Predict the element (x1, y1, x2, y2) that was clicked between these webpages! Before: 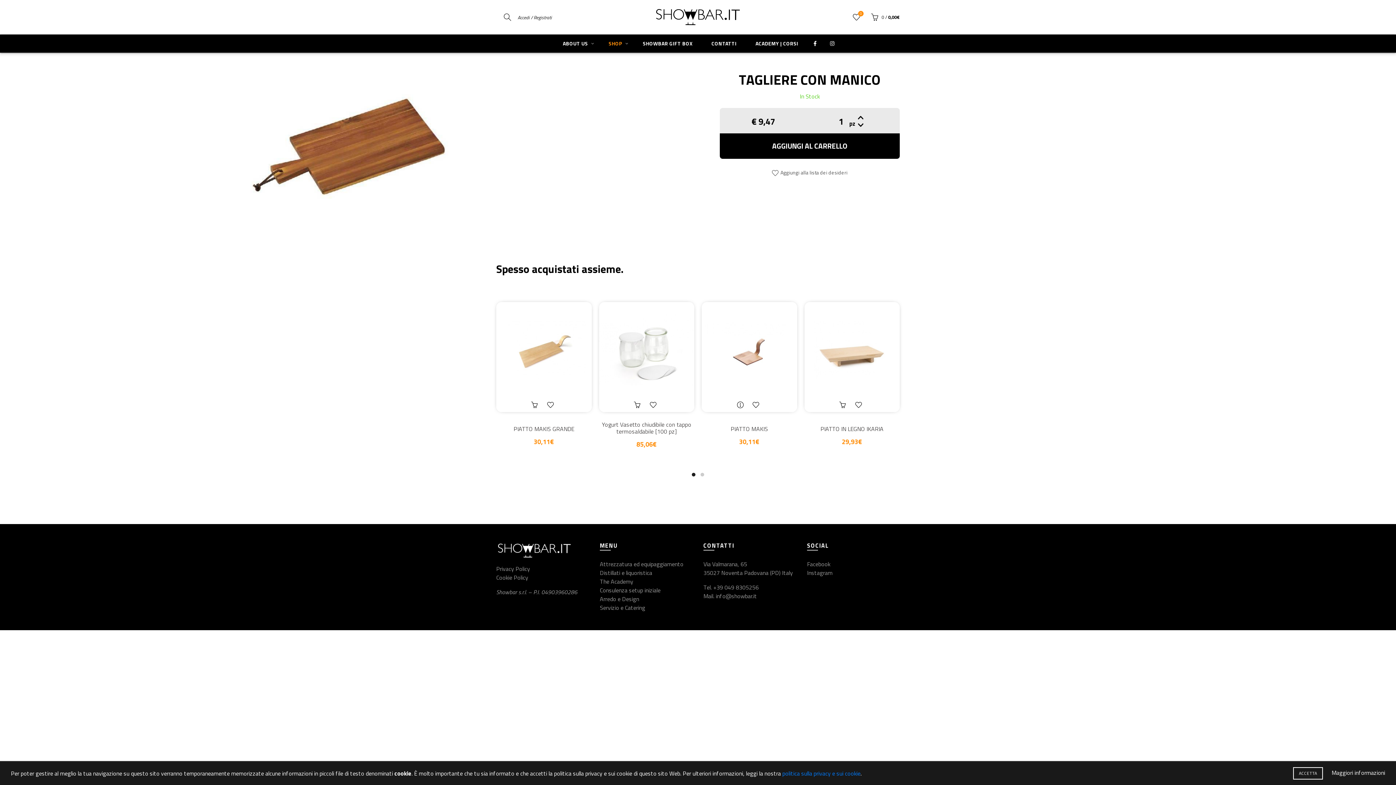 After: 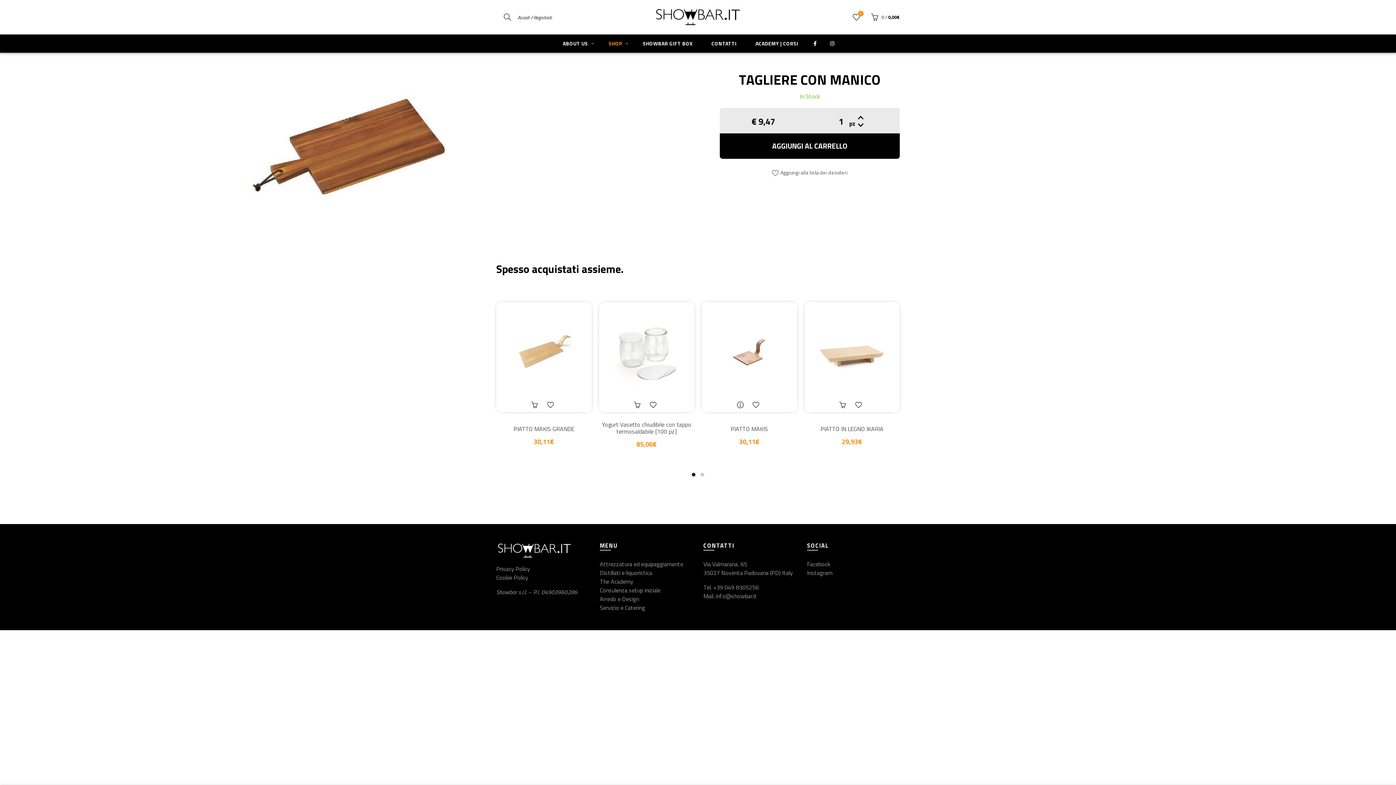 Action: label: ACCETTA bbox: (1293, 767, 1323, 780)